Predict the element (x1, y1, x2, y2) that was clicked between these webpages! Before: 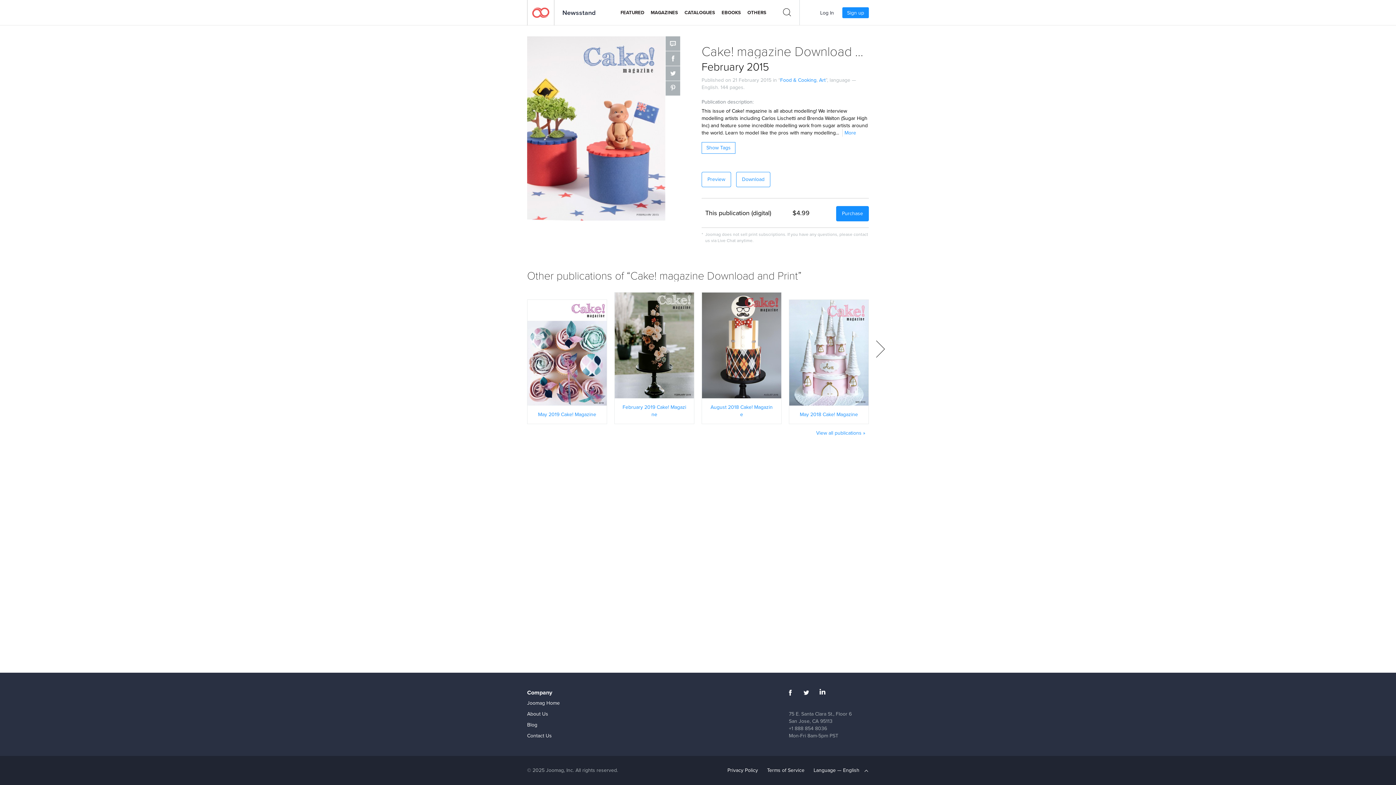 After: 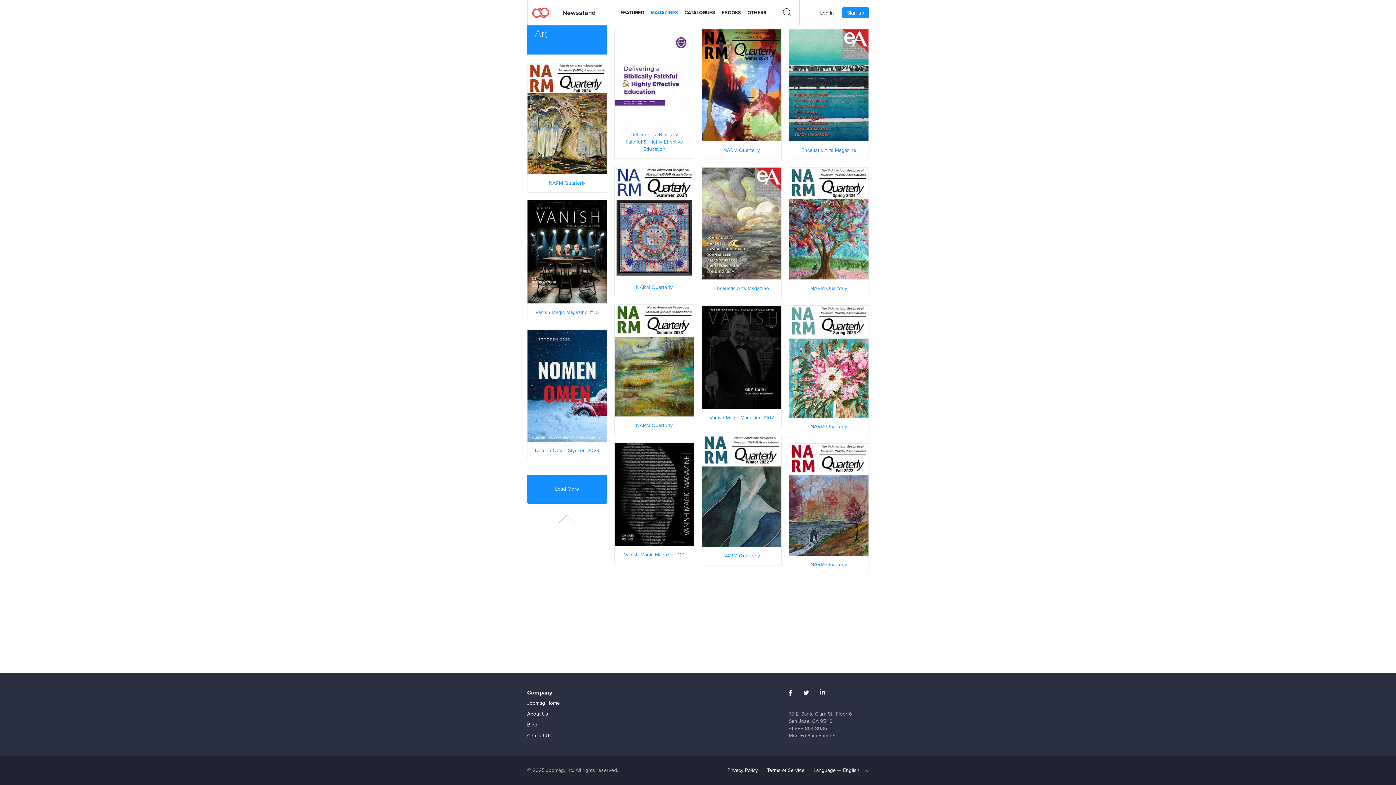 Action: bbox: (819, 76, 825, 84) label: Art